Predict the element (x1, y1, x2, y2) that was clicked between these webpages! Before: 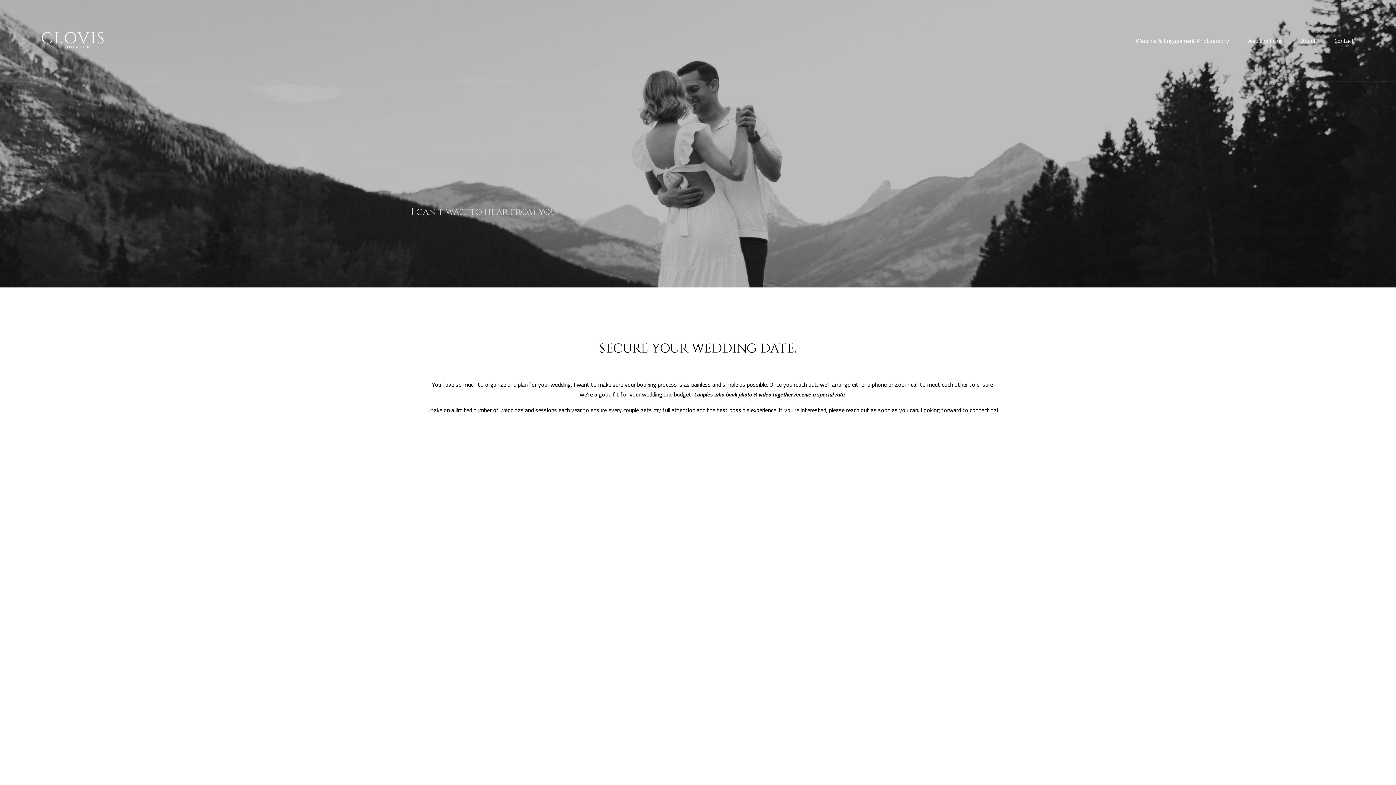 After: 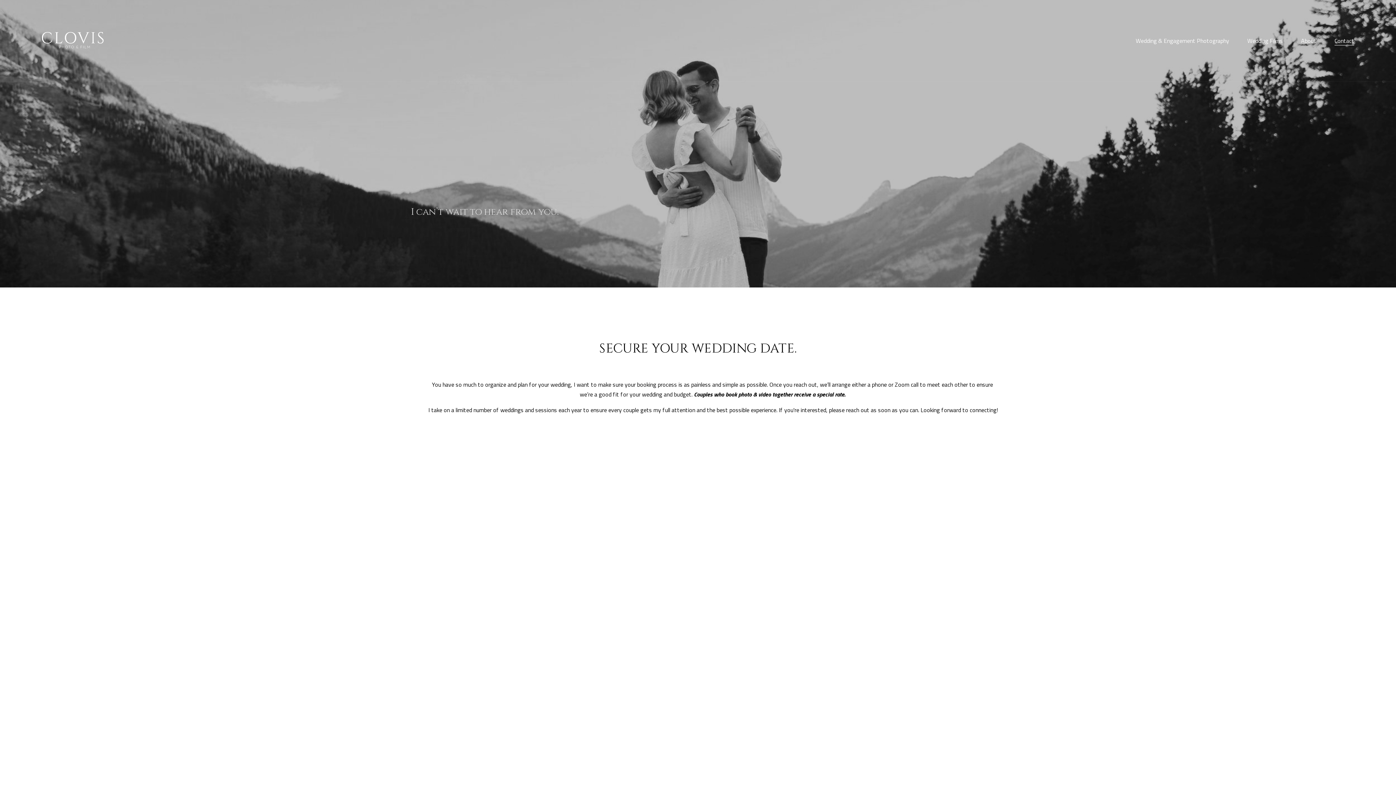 Action: label: Contact bbox: (1334, 35, 1354, 46)